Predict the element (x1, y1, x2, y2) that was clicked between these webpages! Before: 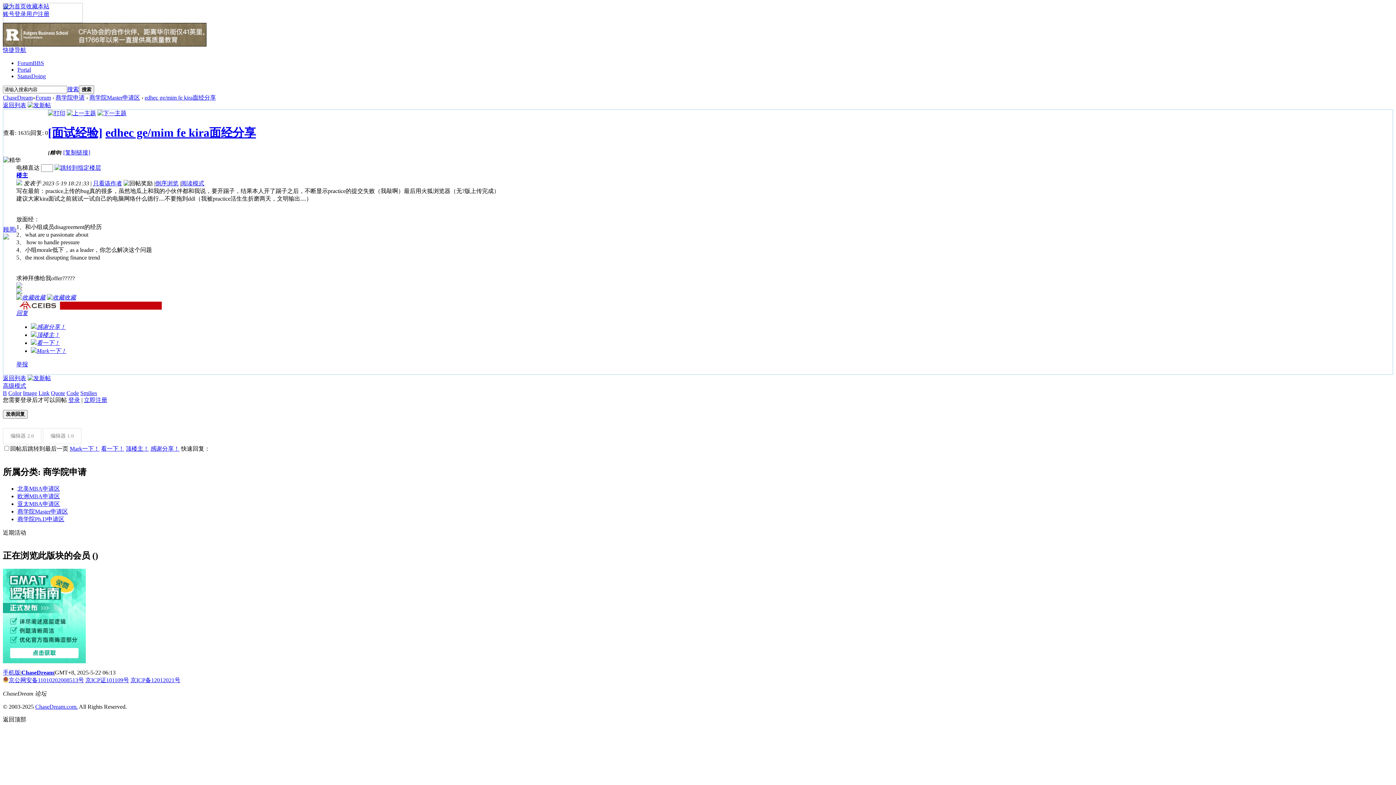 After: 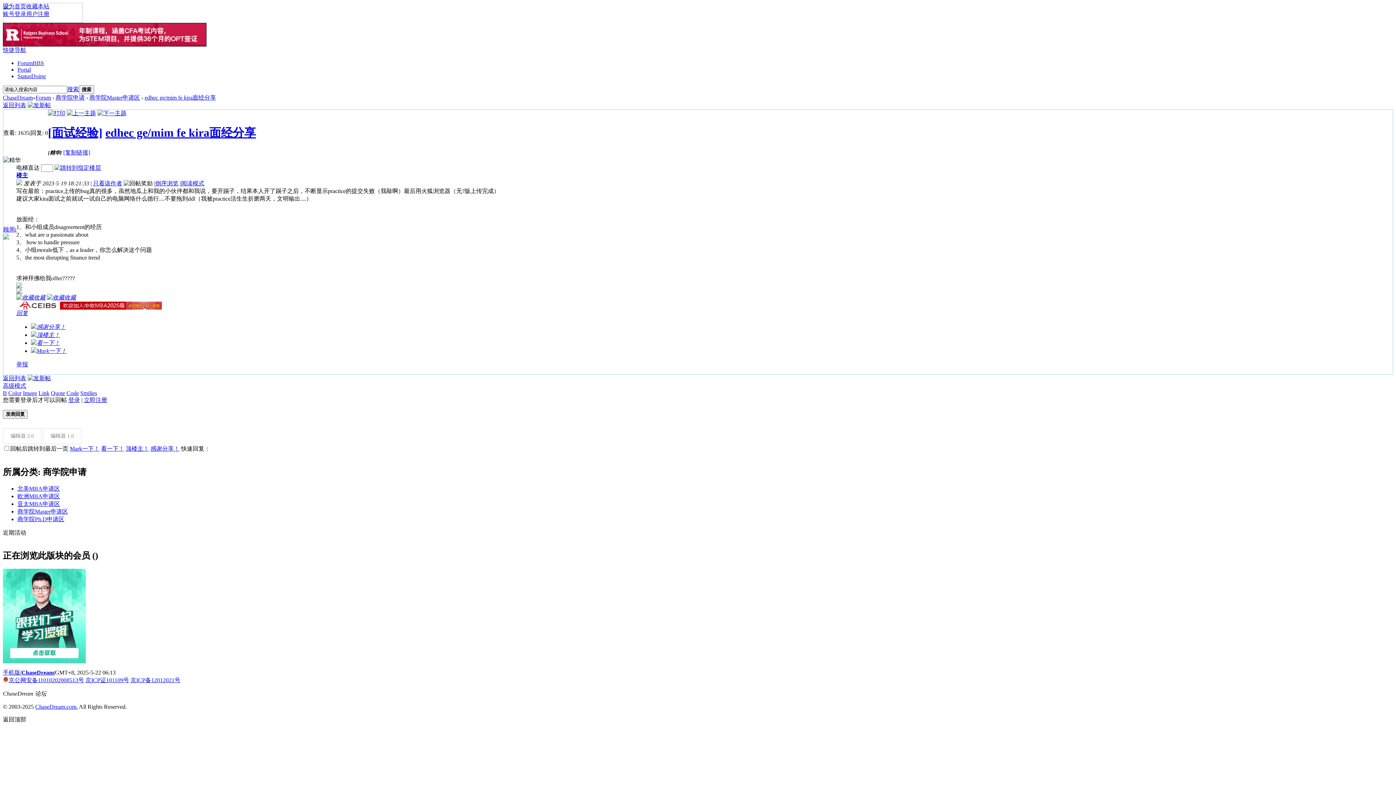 Action: bbox: (46, 294, 76, 300) label: 收藏